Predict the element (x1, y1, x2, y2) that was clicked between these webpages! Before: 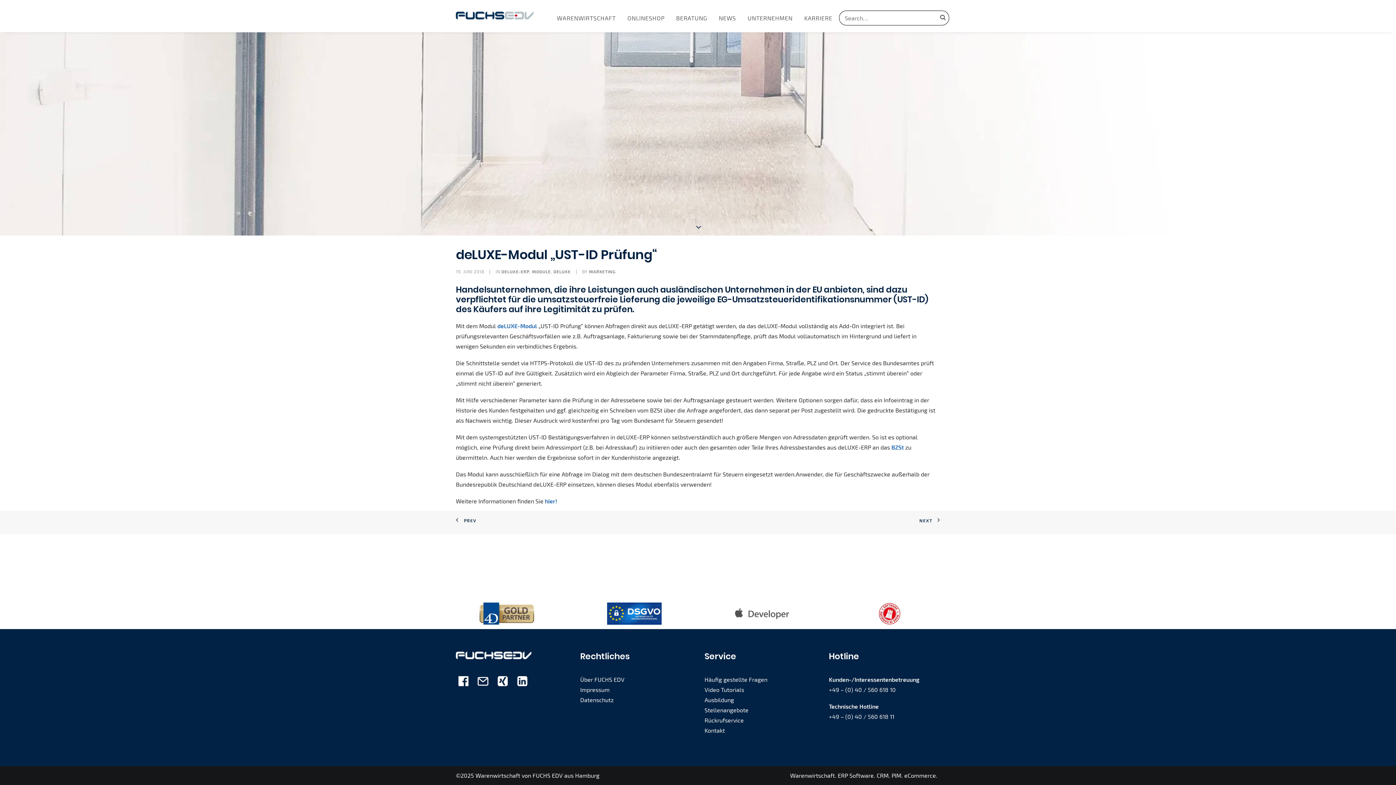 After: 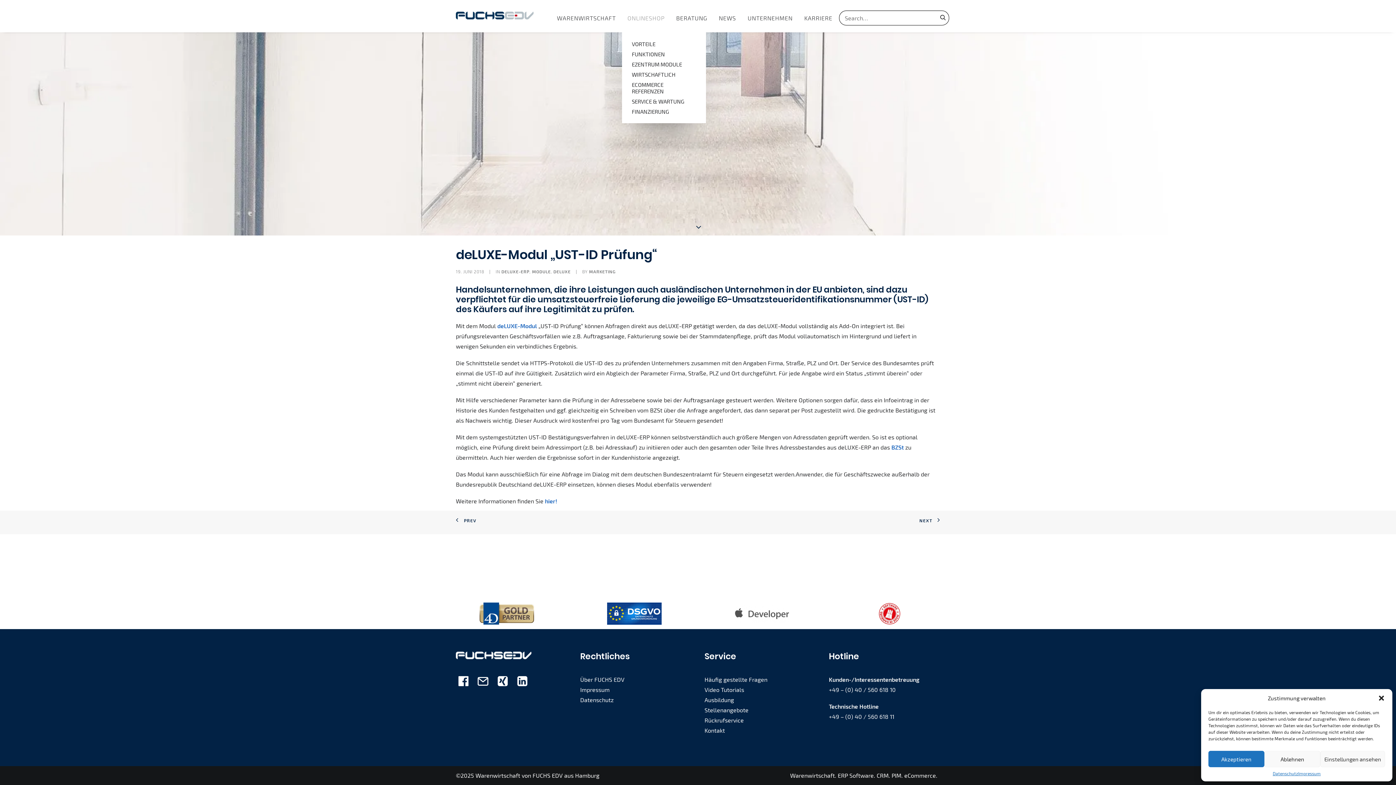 Action: bbox: (622, 1, 669, 34) label: ONLINESHOP